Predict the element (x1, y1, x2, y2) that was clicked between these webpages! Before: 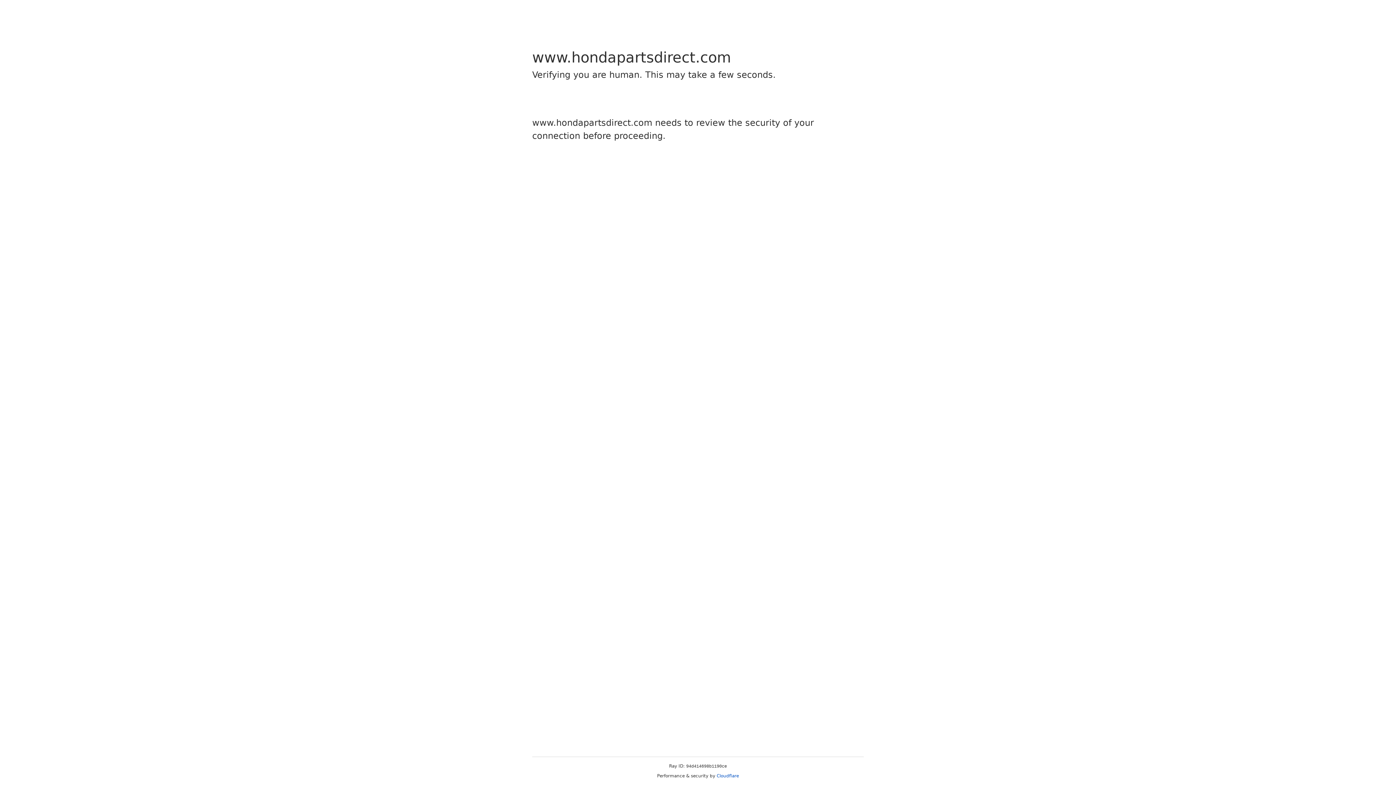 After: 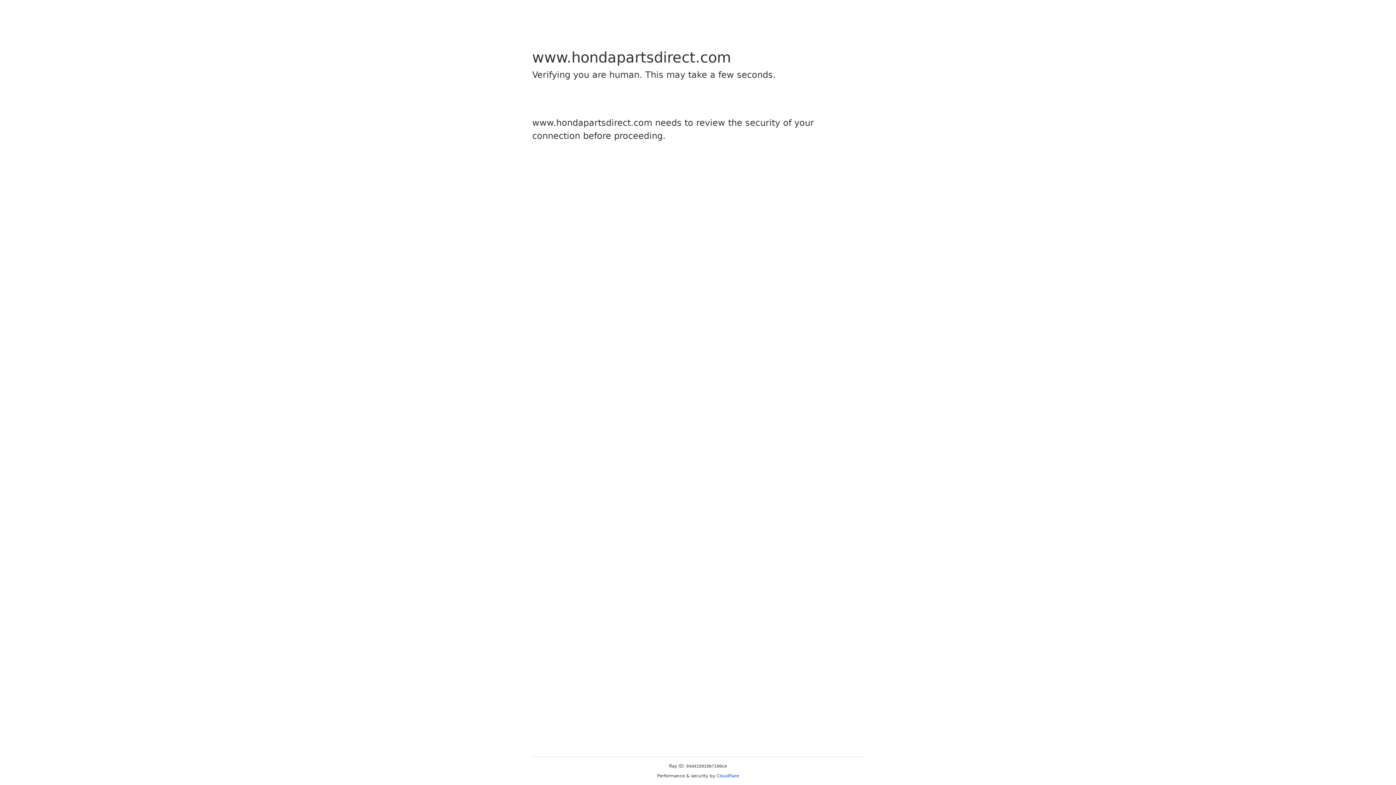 Action: label: Cloudflare bbox: (716, 773, 739, 778)